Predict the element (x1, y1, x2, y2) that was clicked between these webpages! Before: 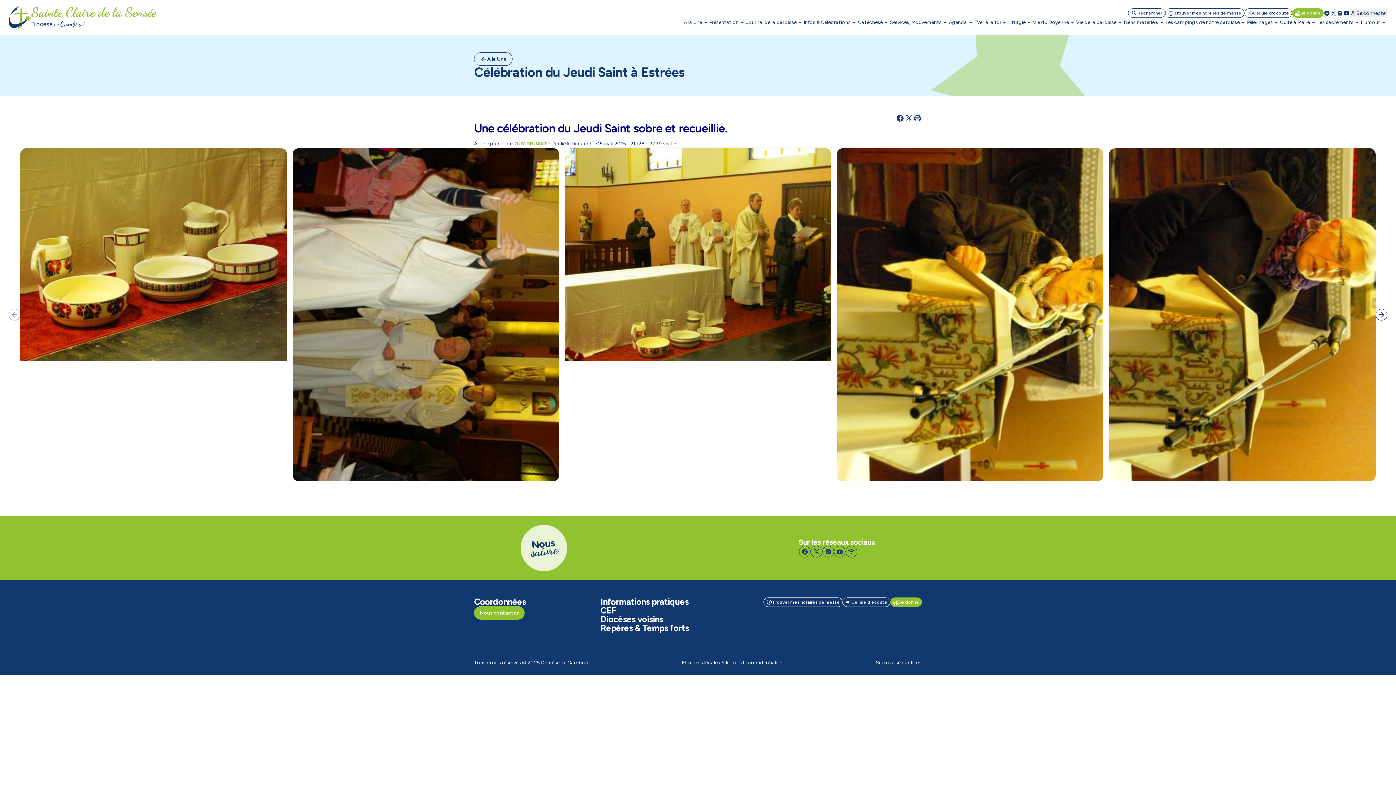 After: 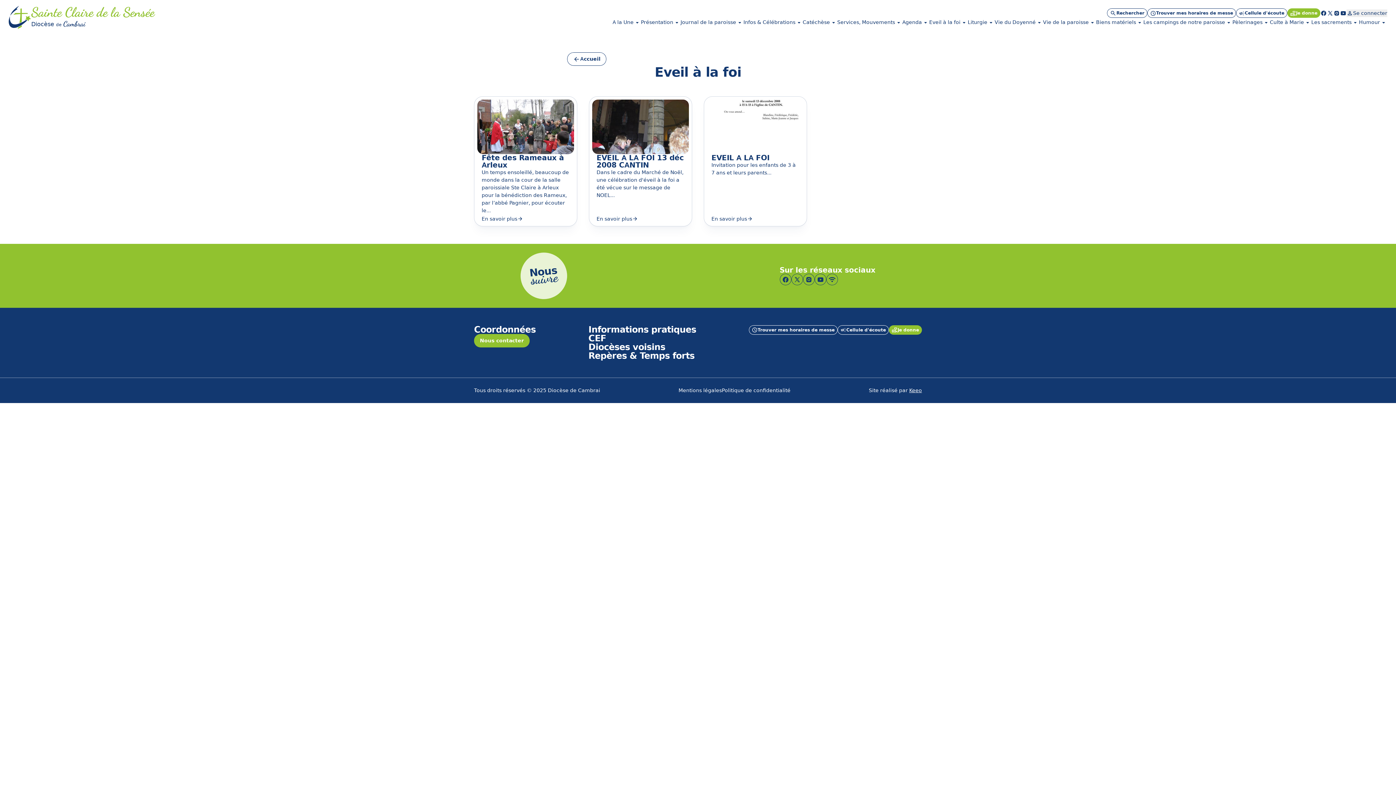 Action: label: Eveil à la foi bbox: (974, 18, 1008, 26)